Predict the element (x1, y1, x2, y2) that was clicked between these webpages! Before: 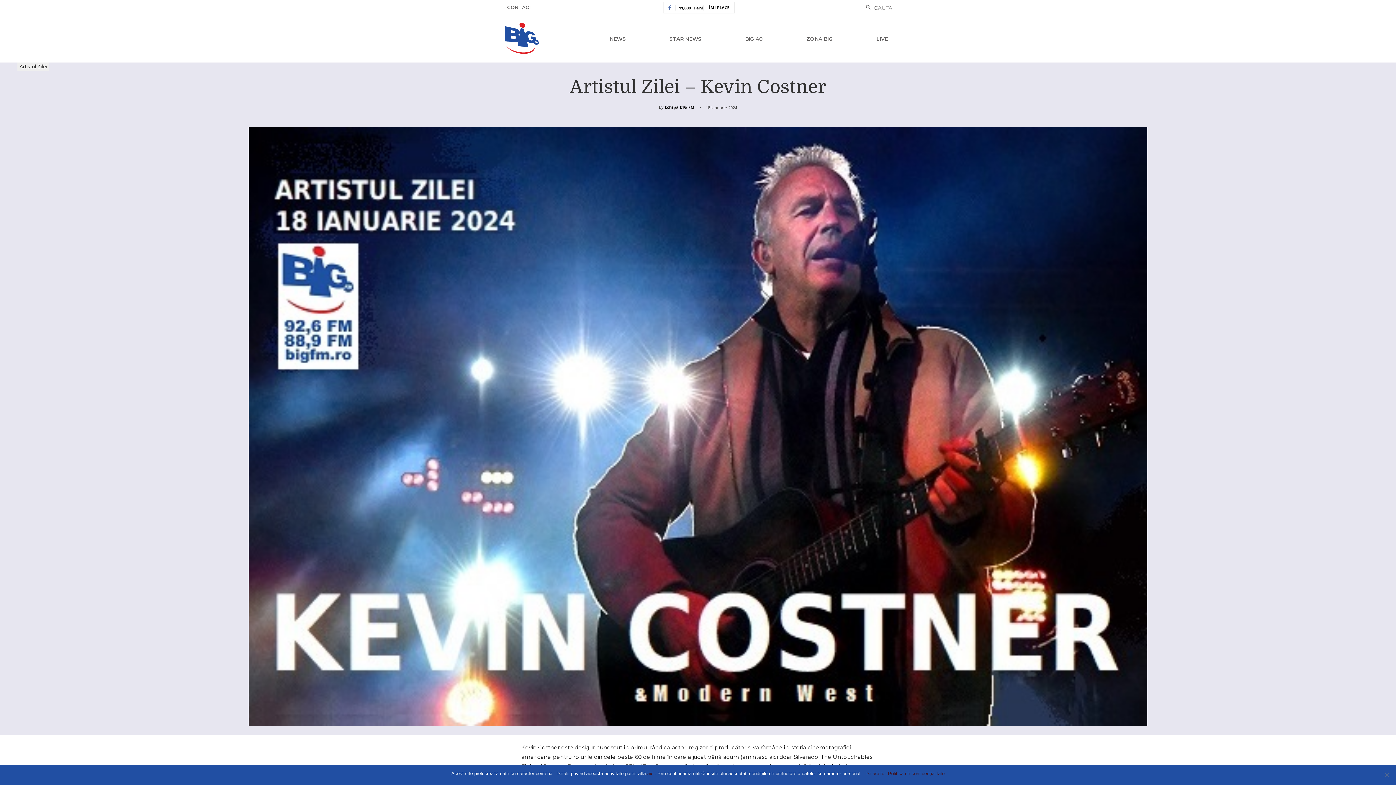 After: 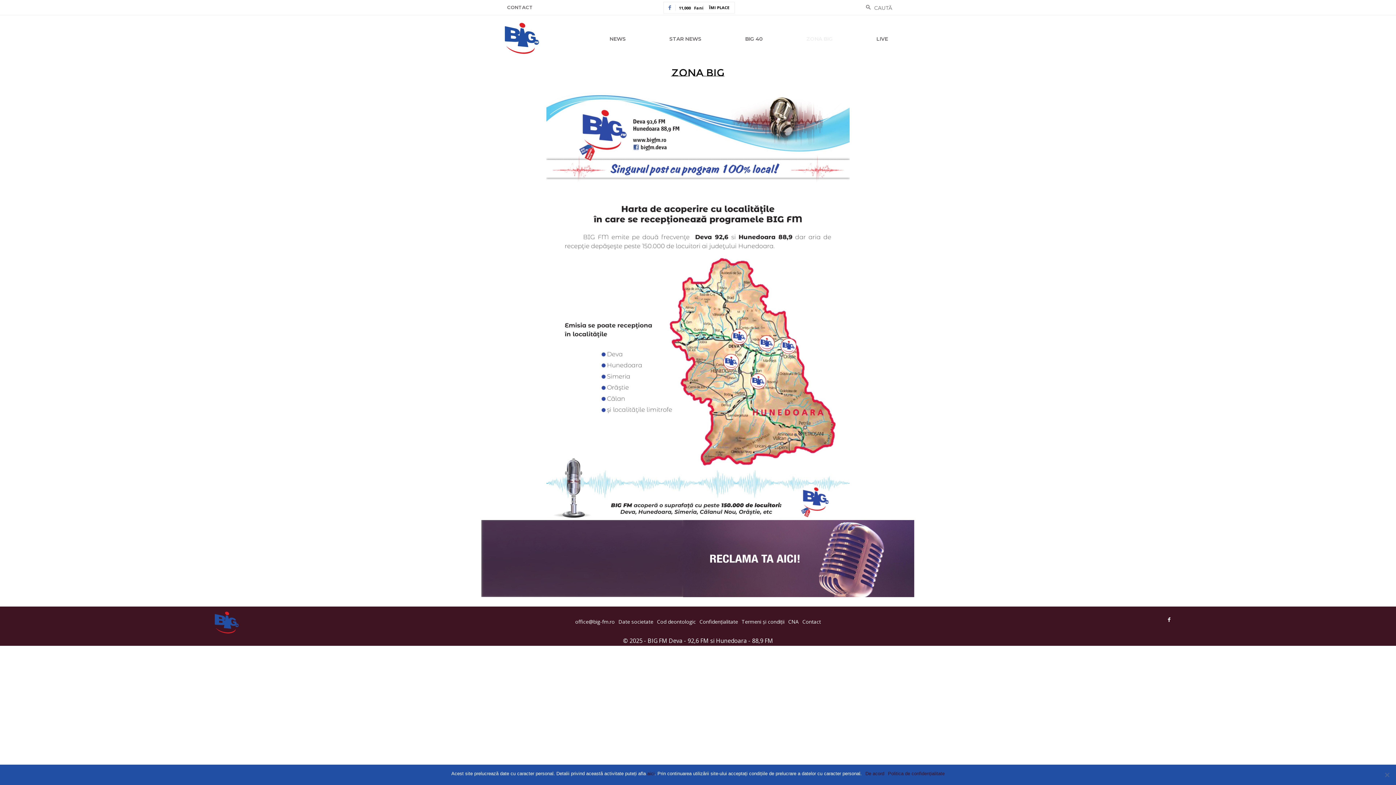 Action: bbox: (803, 26, 836, 50) label: ZONA BIG